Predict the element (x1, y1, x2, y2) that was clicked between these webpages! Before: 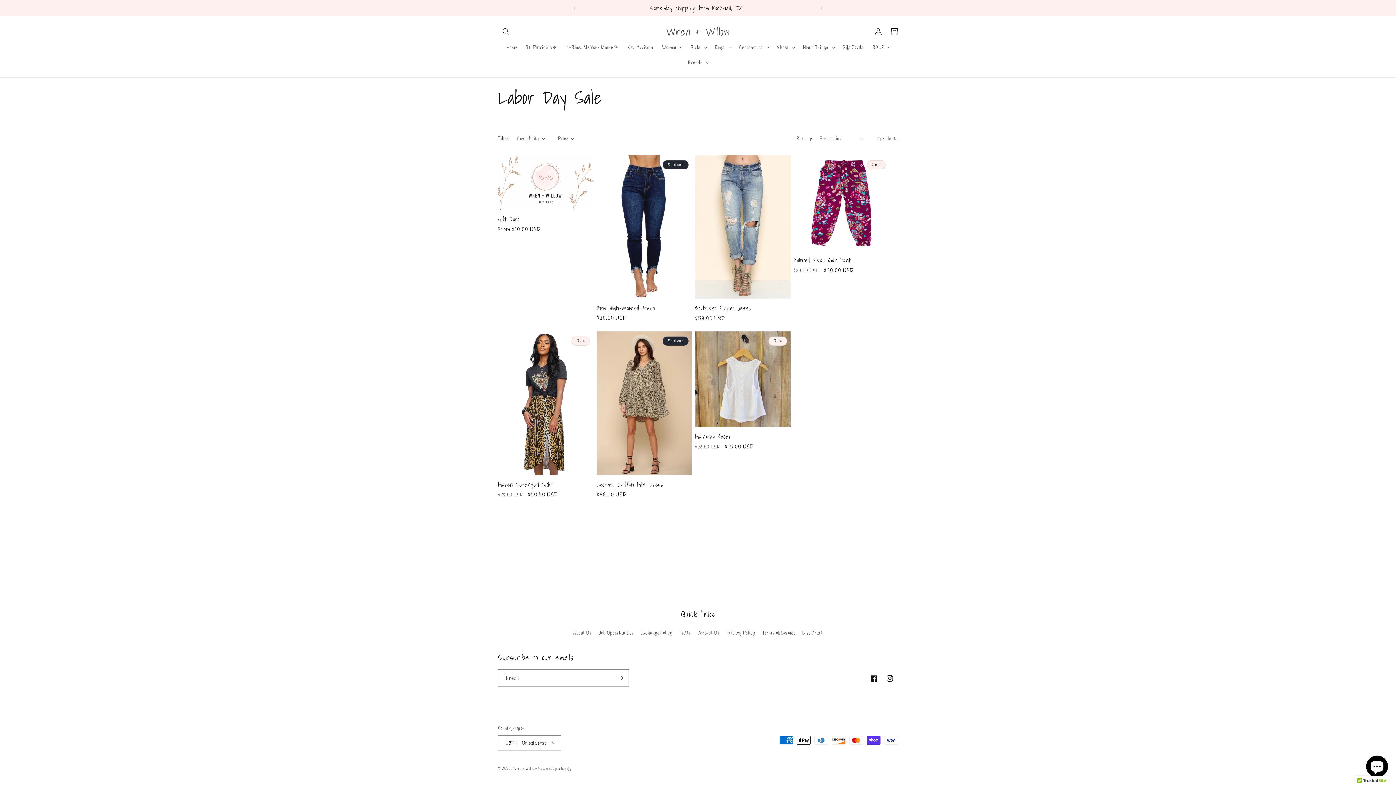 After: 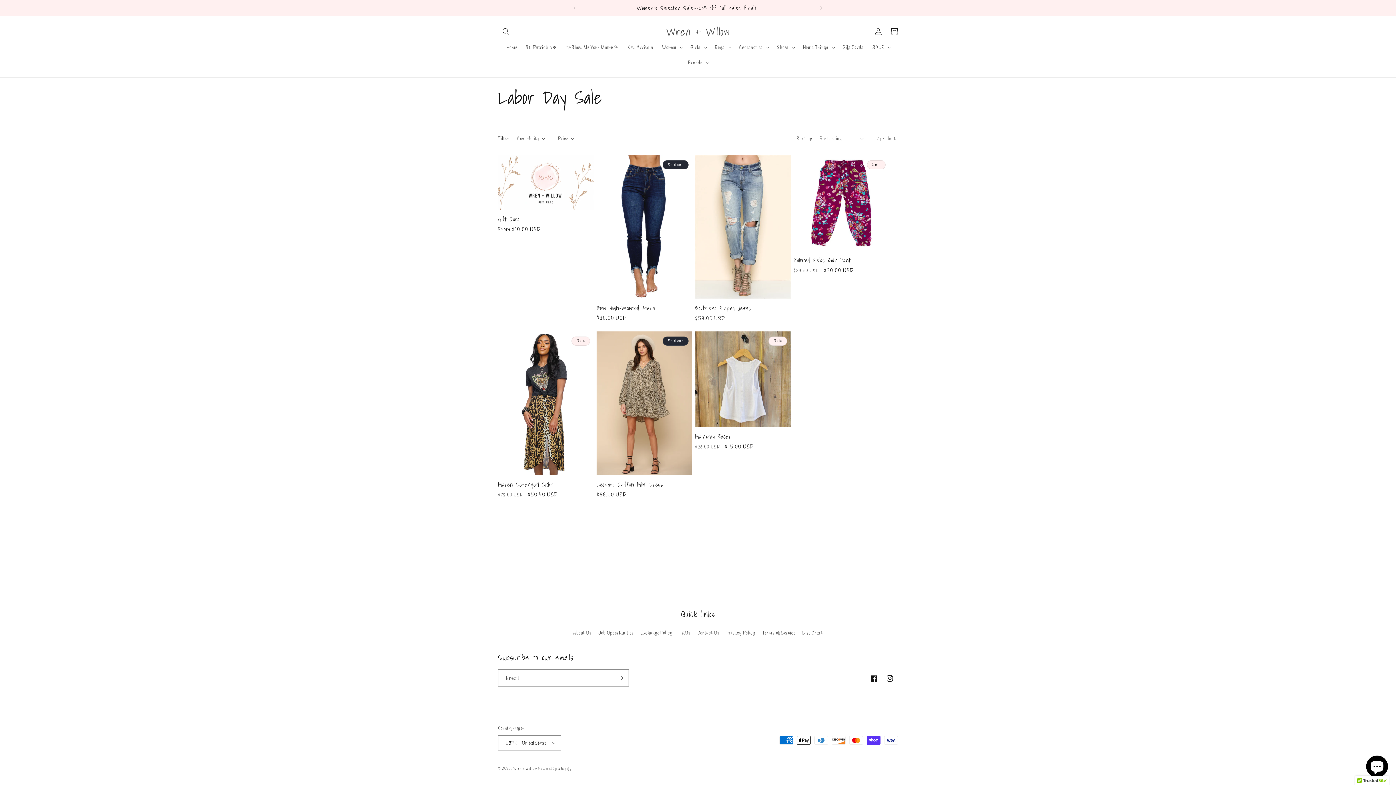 Action: label: Next announcement bbox: (813, 0, 829, 16)